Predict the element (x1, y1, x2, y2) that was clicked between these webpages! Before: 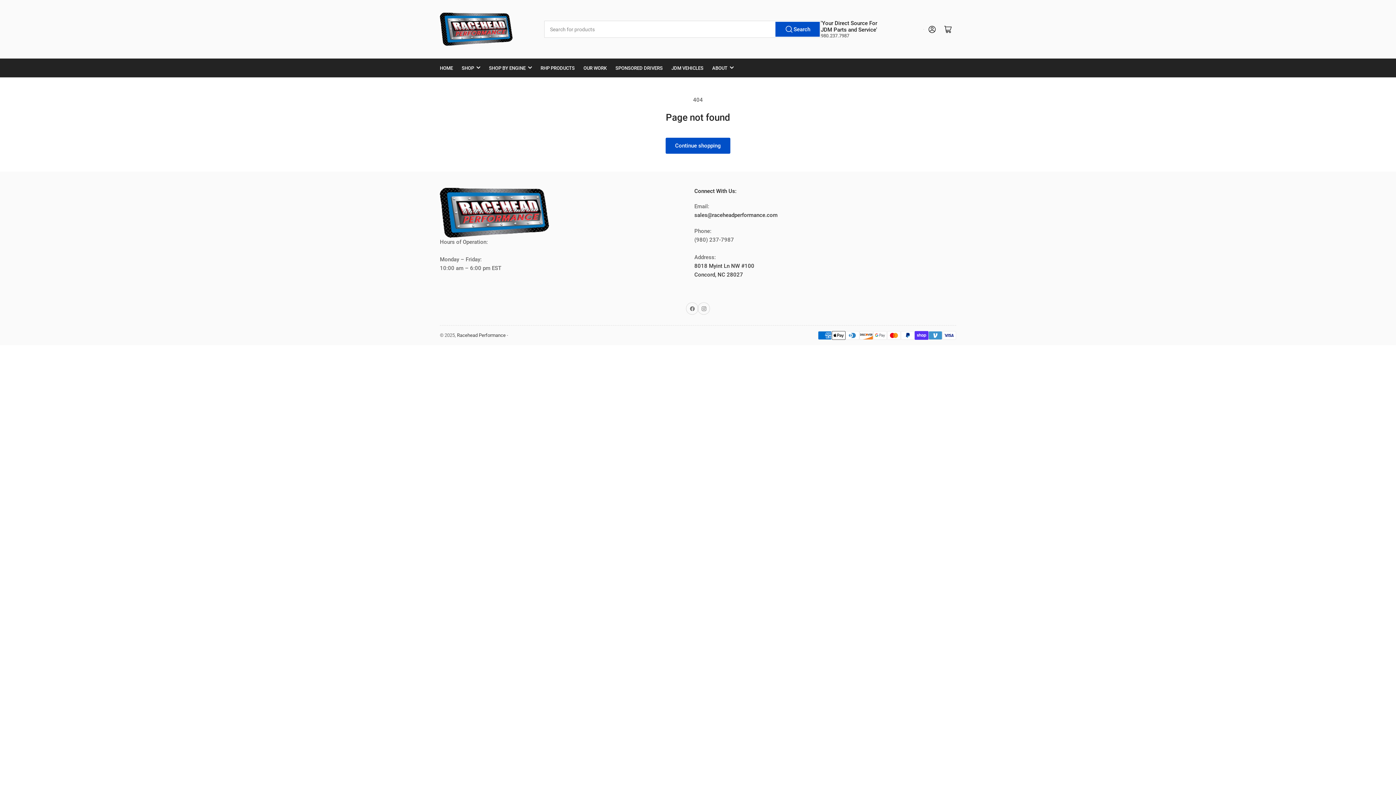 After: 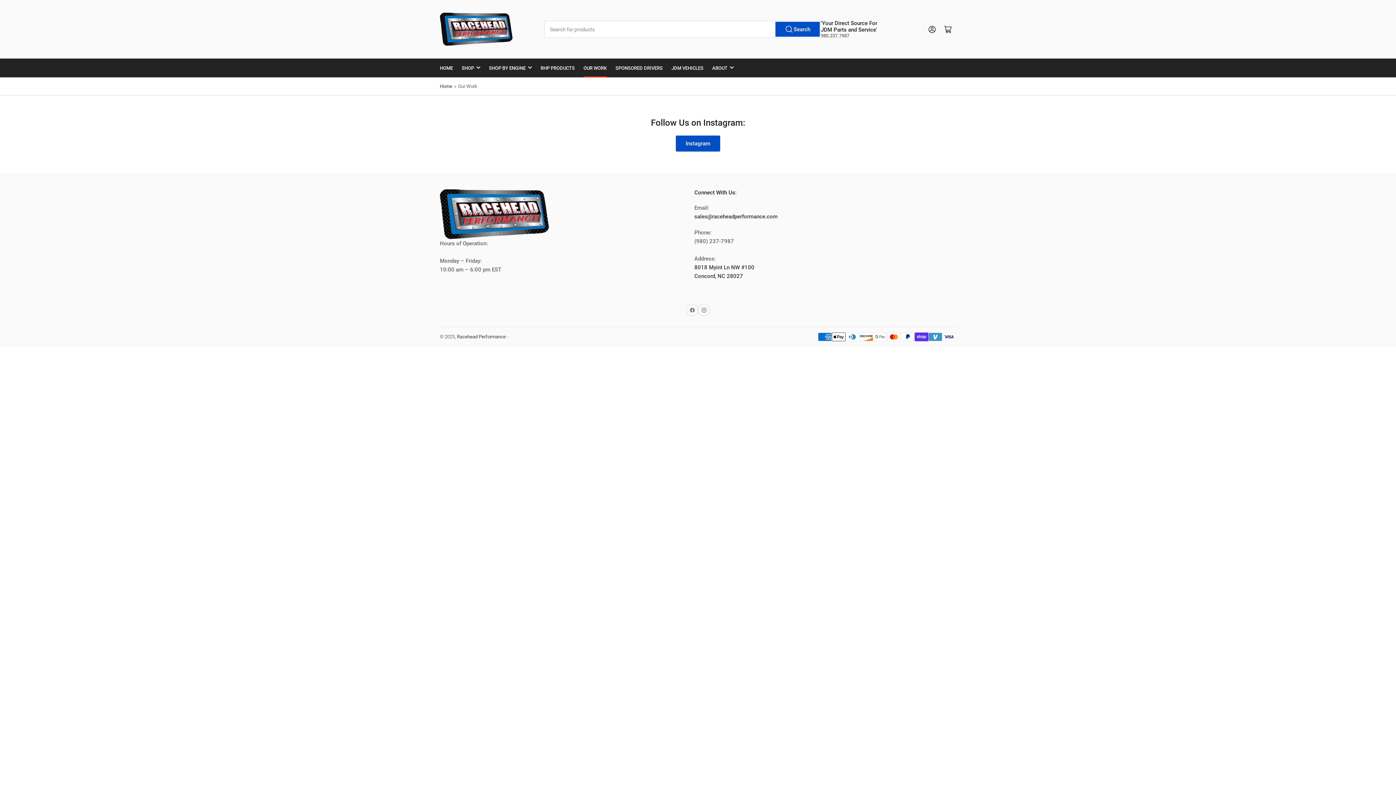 Action: bbox: (583, 59, 606, 77) label: OUR WORK